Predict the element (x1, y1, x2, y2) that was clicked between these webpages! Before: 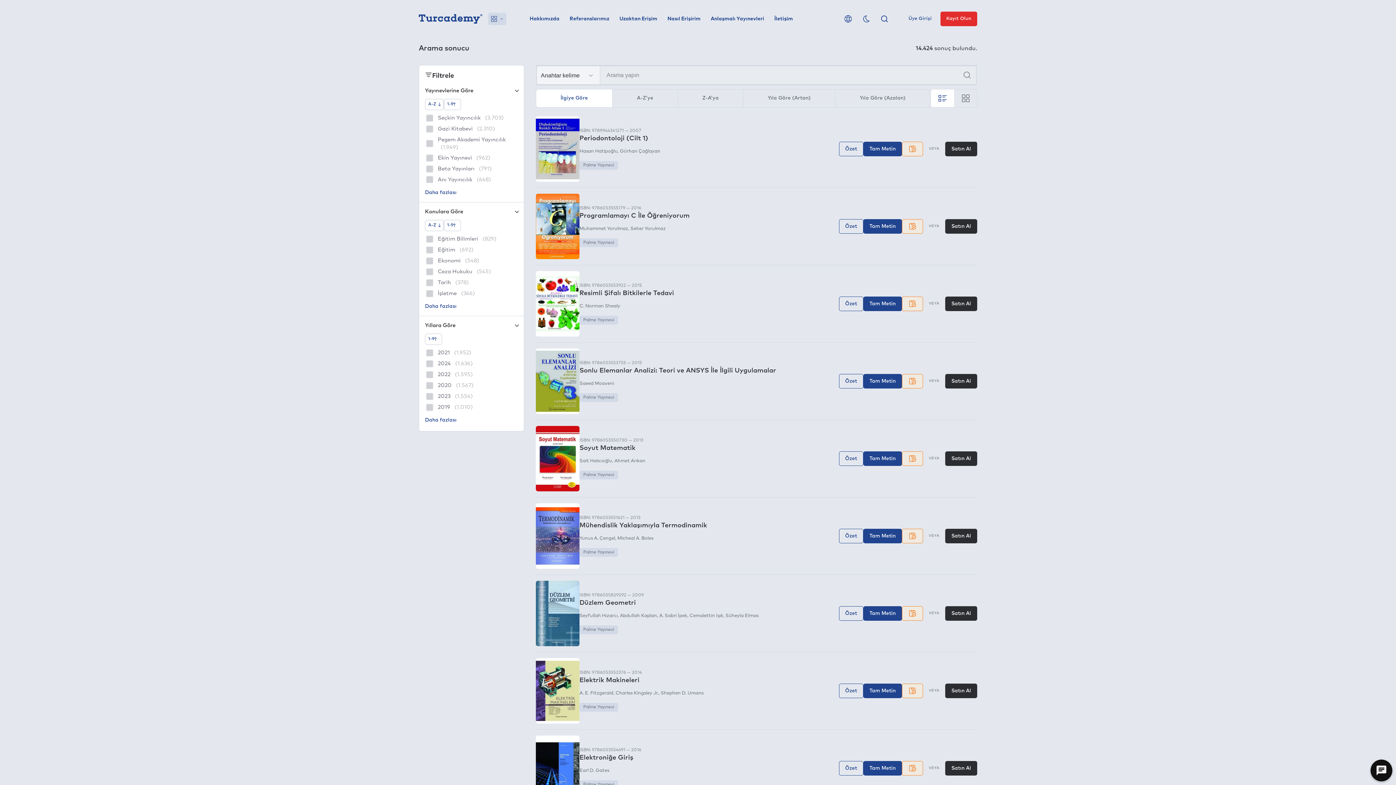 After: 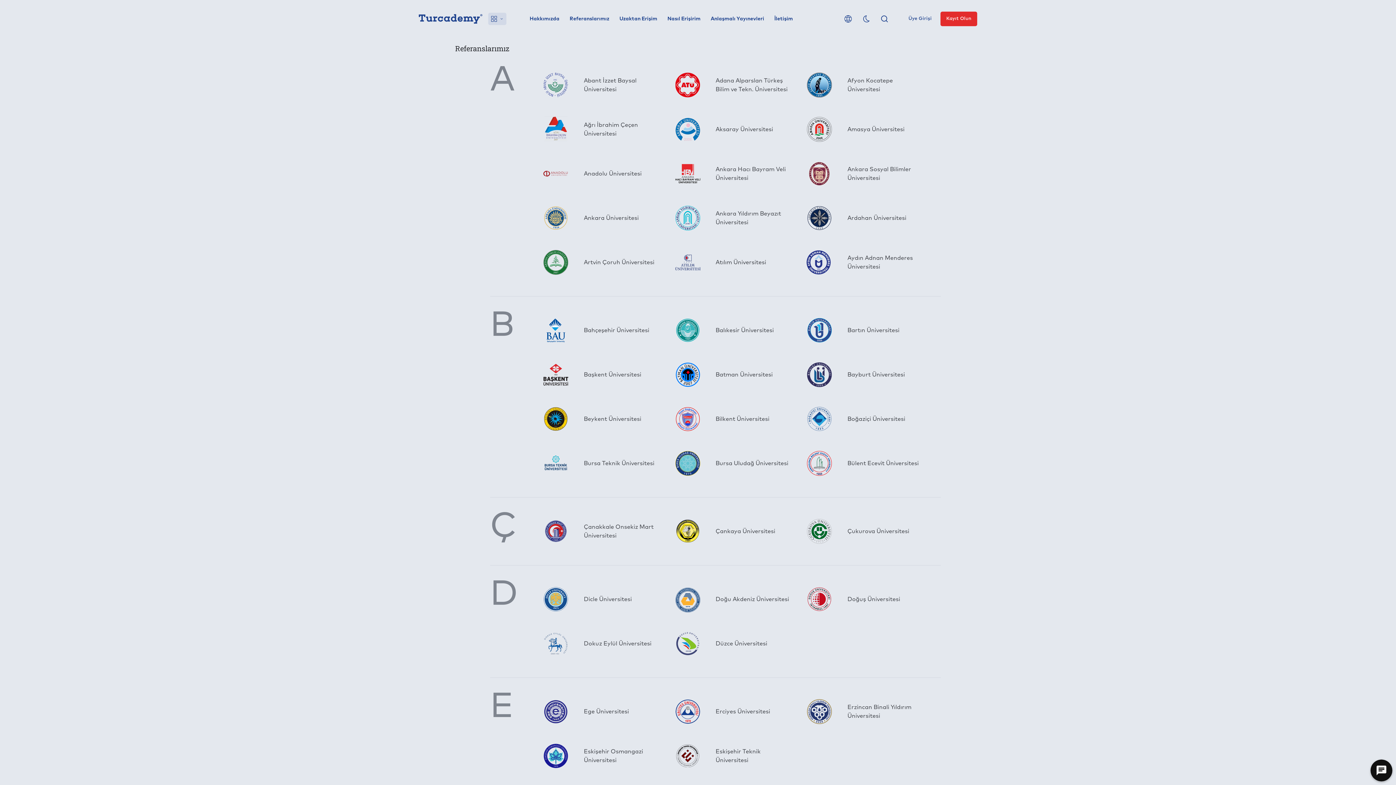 Action: bbox: (569, 14, 609, 22) label: Referanslarımız